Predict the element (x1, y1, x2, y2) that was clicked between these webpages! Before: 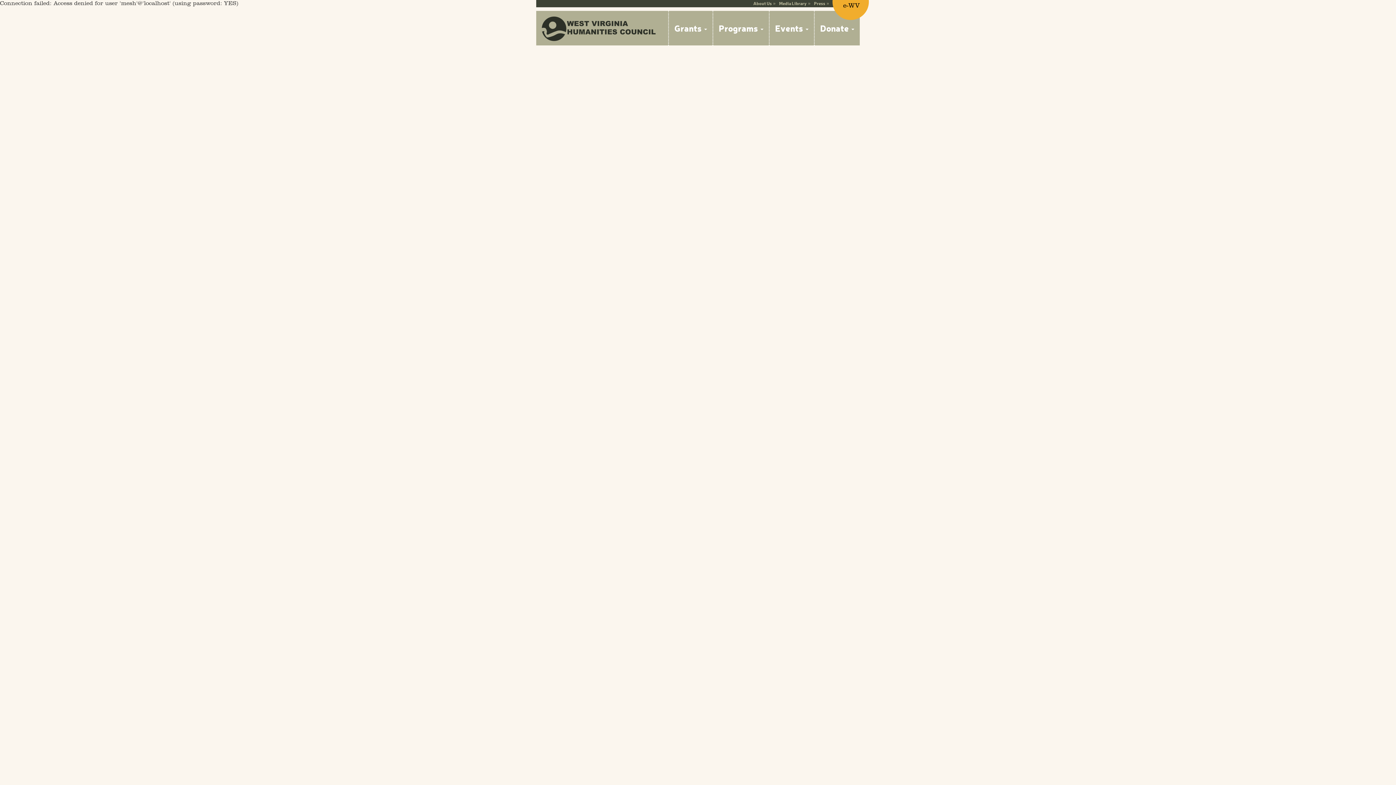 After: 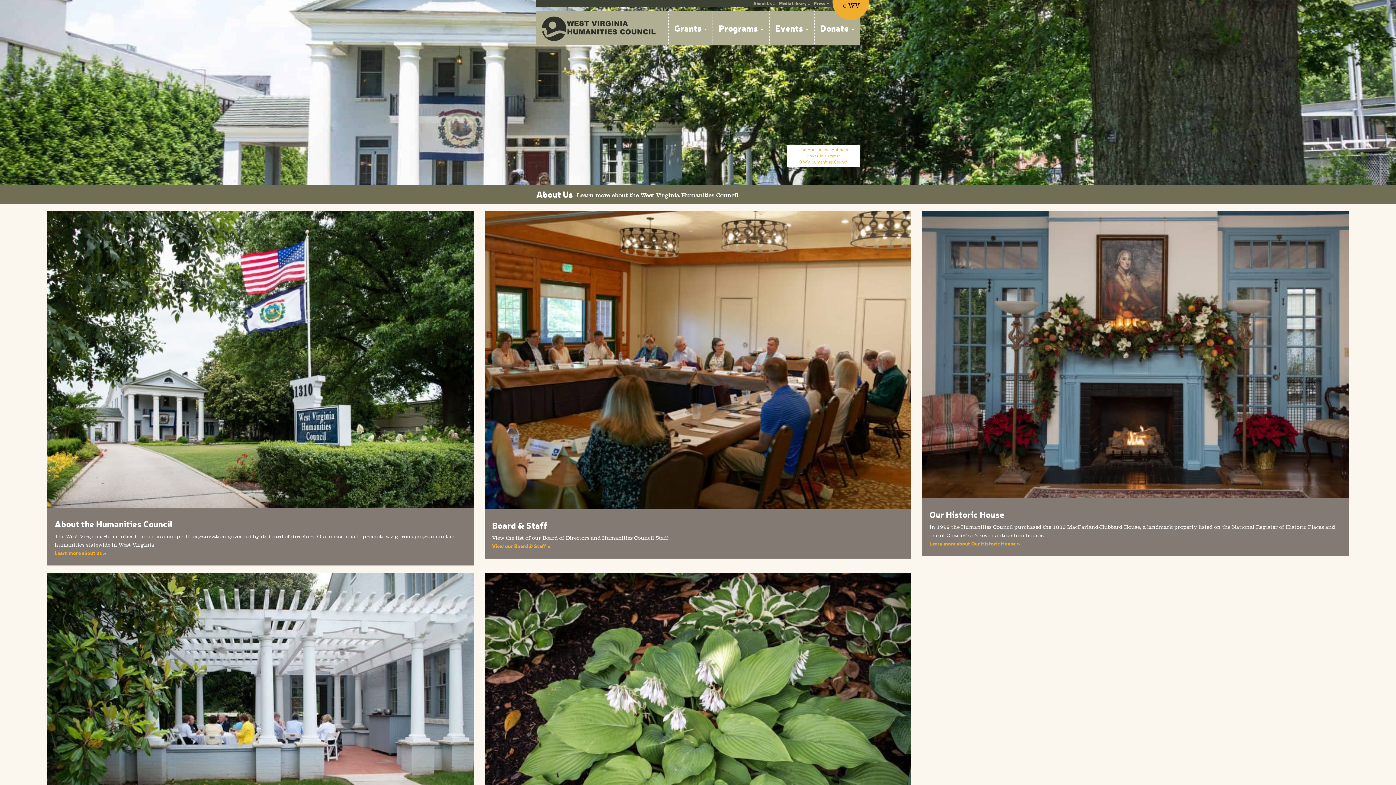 Action: bbox: (753, 0, 772, 6) label: About Us